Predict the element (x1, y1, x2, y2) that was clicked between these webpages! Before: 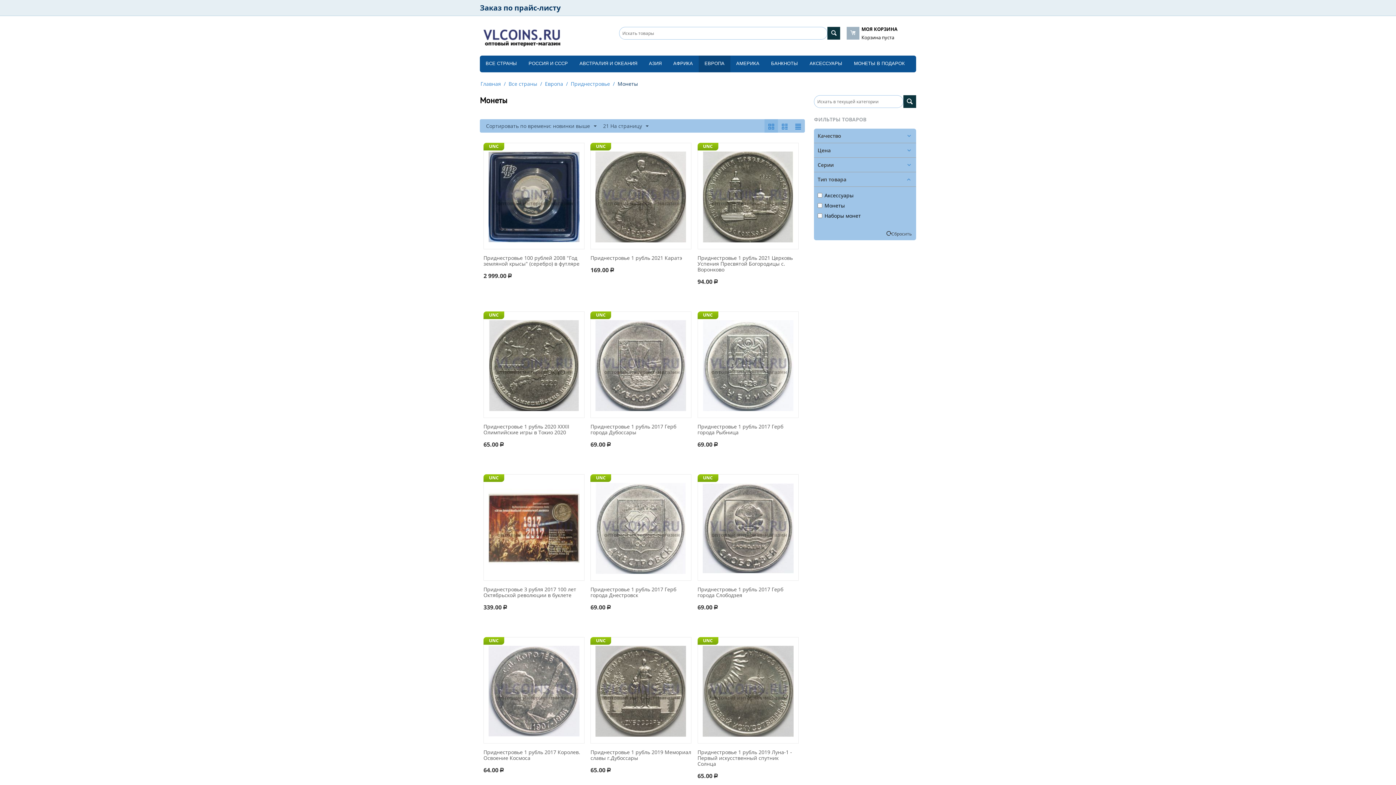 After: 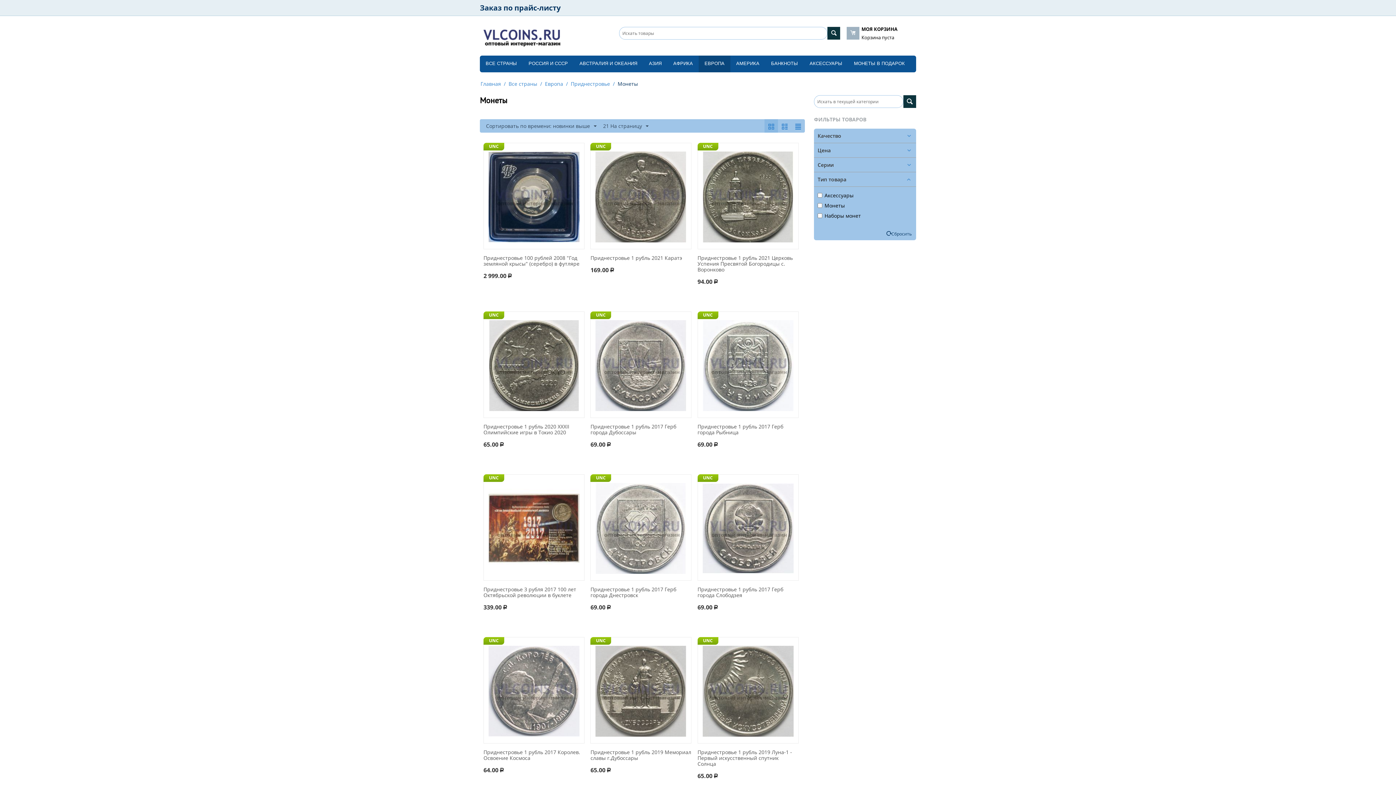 Action: label: Сбросить bbox: (891, 230, 911, 236)